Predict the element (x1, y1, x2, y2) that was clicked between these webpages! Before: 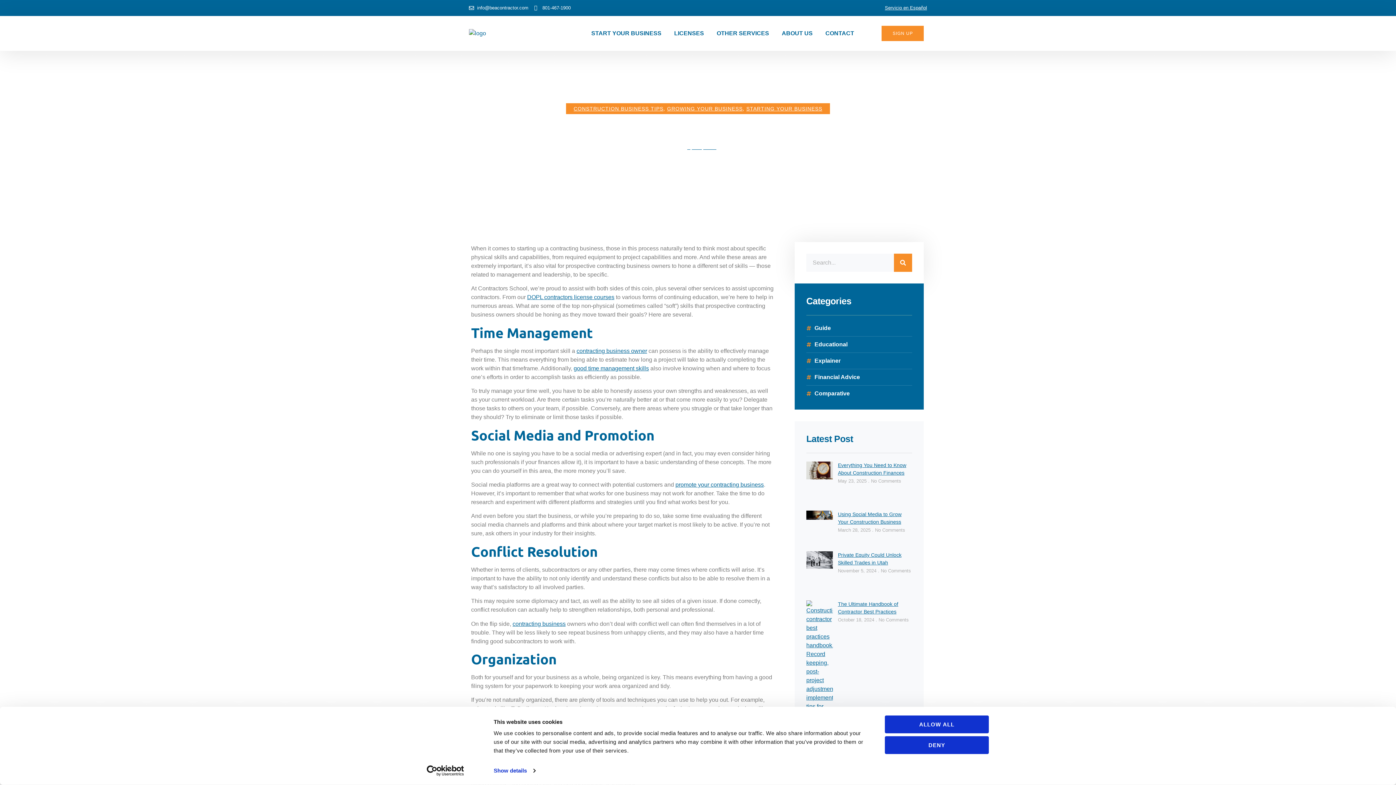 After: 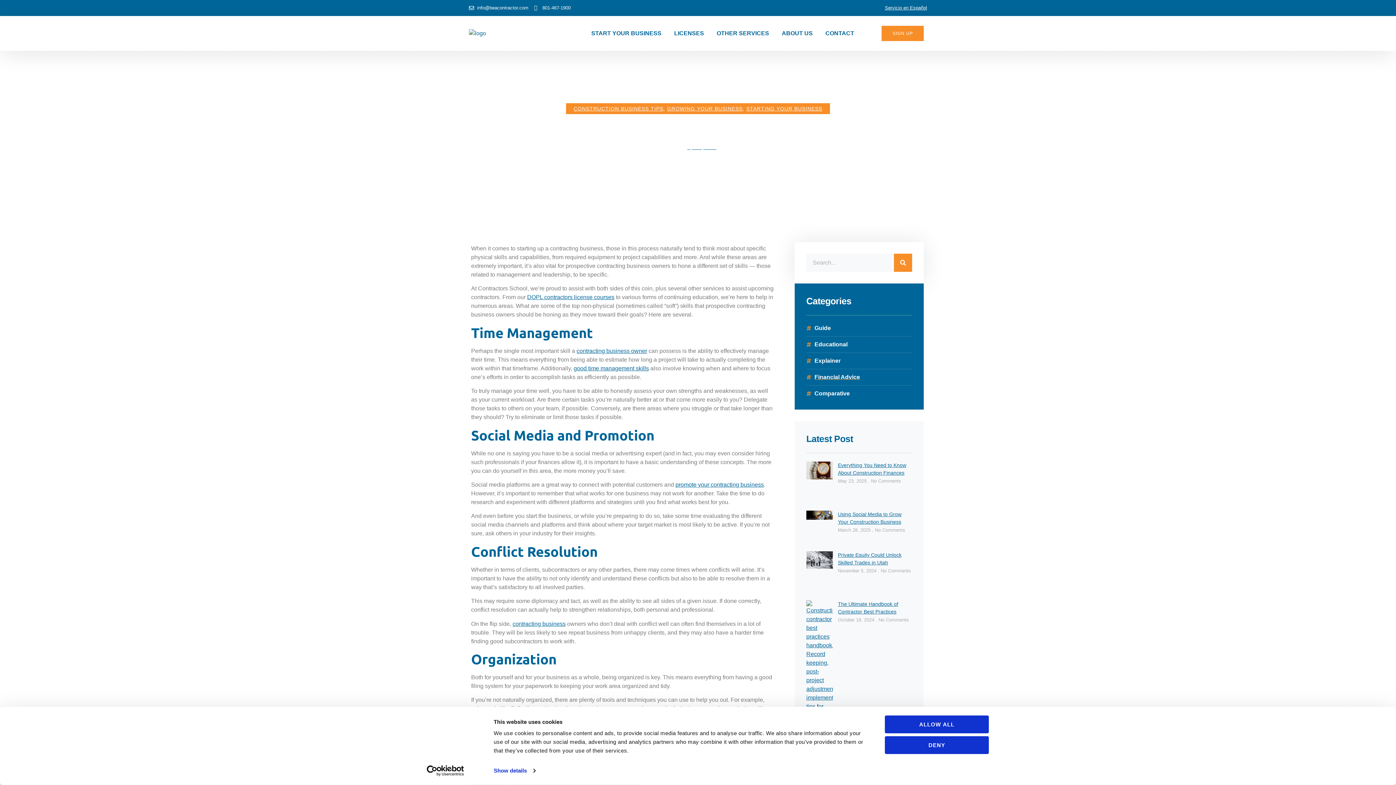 Action: label: Financial Advice bbox: (806, 373, 912, 381)